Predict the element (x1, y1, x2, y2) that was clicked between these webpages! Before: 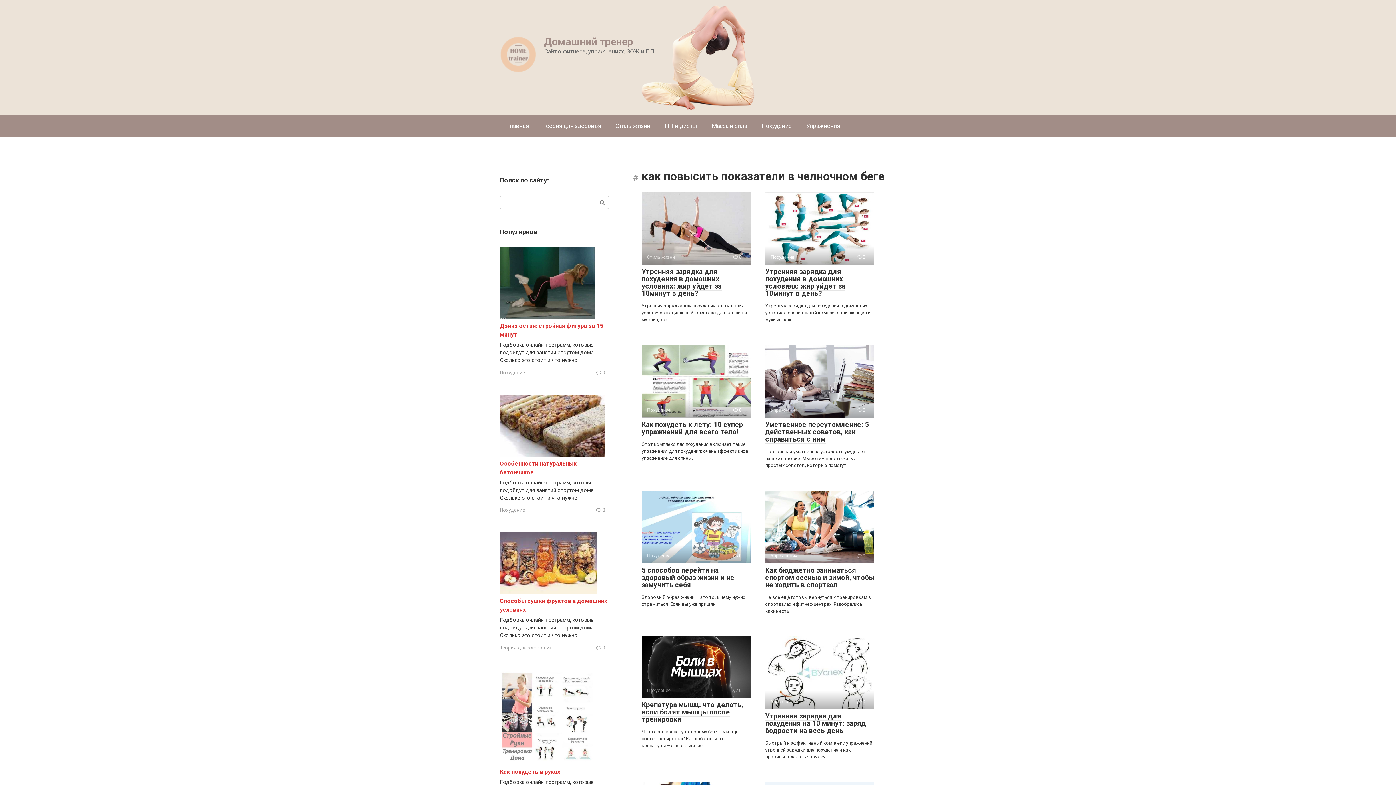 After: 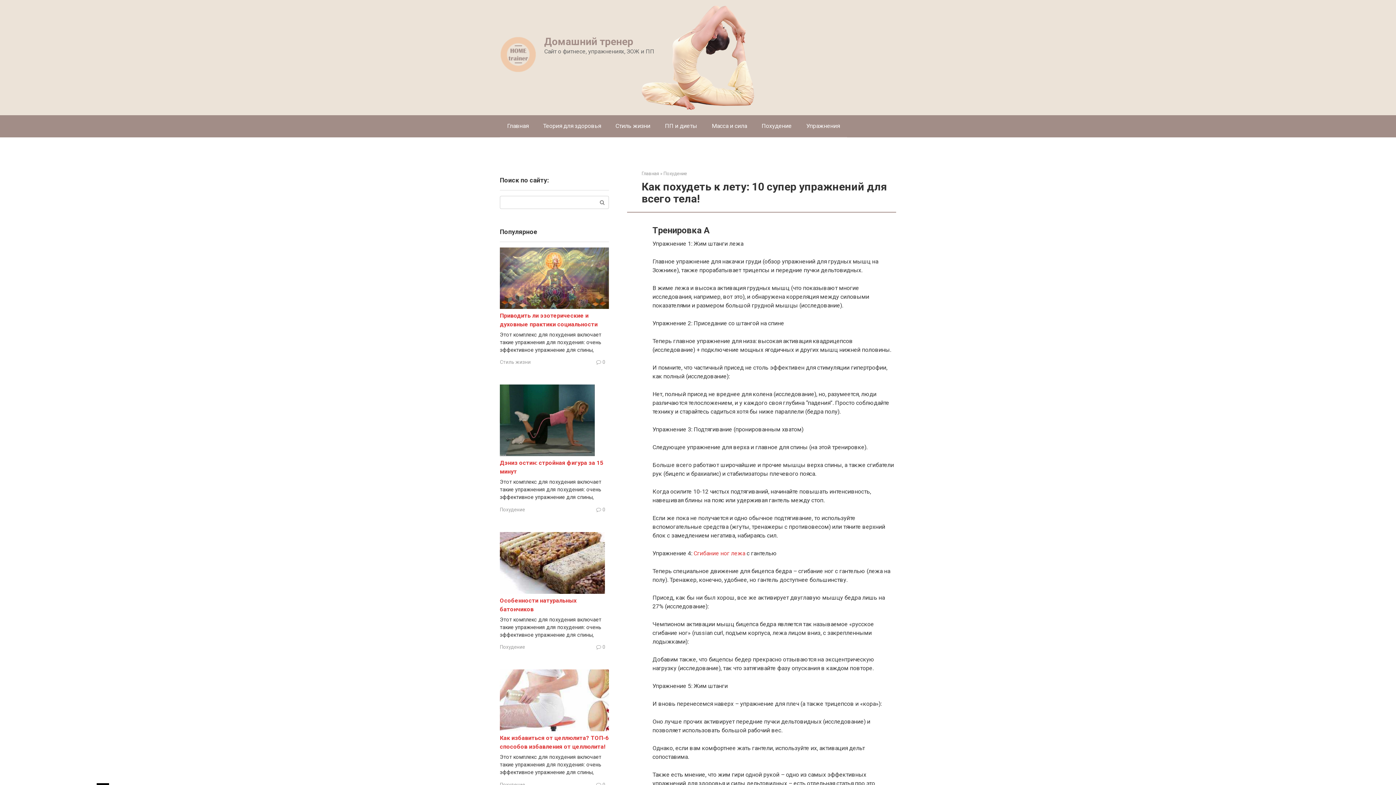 Action: label: Как похудеть к лету: 10 супер упражнений для всего тела! bbox: (641, 420, 743, 436)